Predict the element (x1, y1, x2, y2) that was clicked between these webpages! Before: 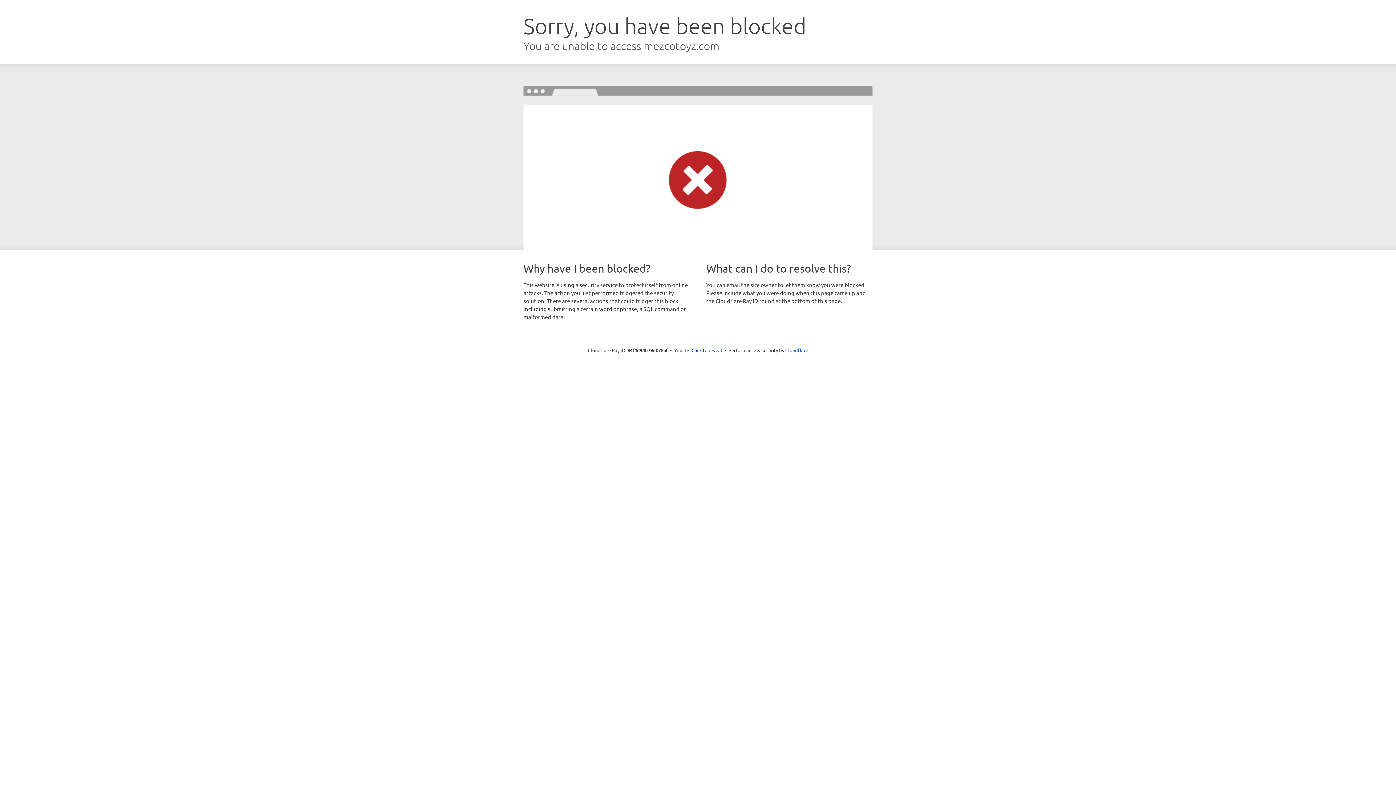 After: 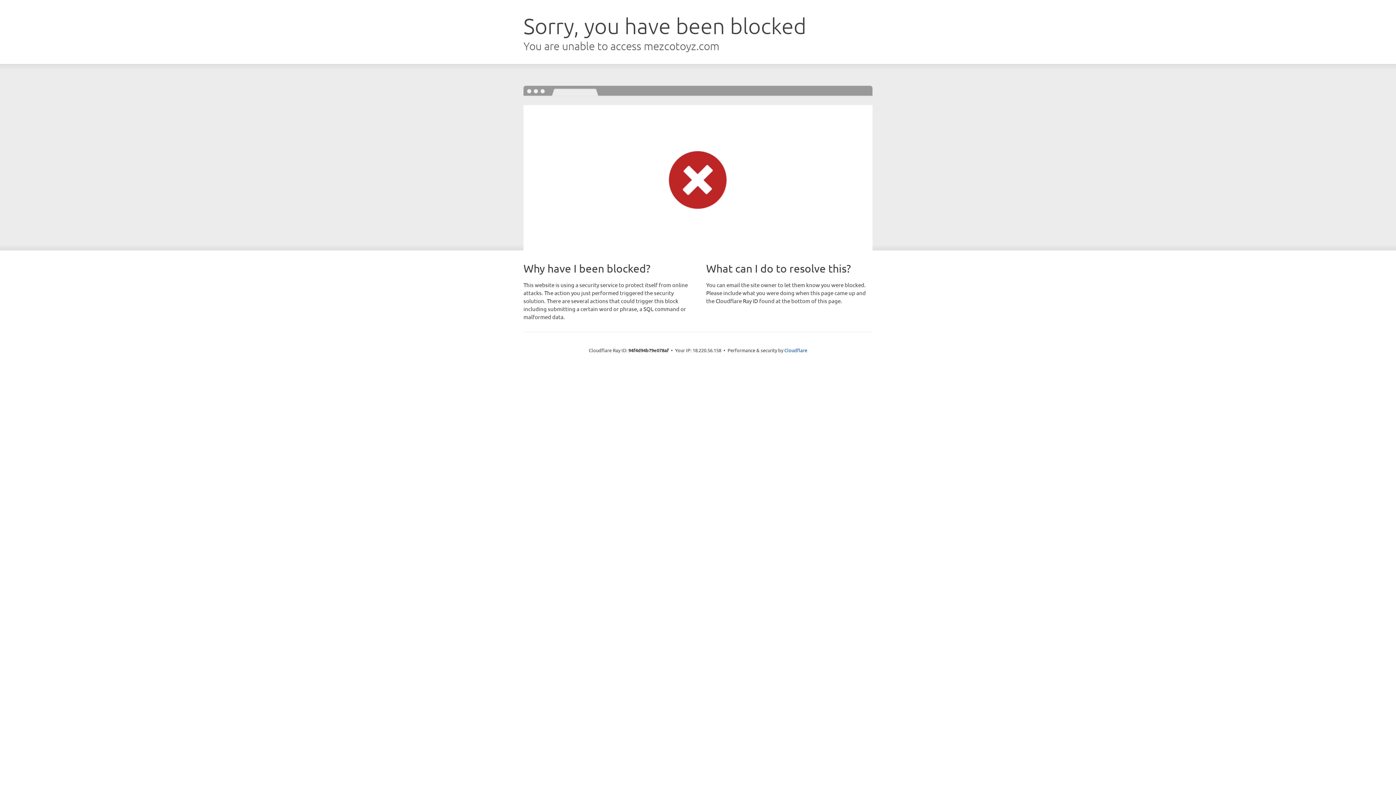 Action: label: Click to reveal bbox: (691, 346, 722, 353)